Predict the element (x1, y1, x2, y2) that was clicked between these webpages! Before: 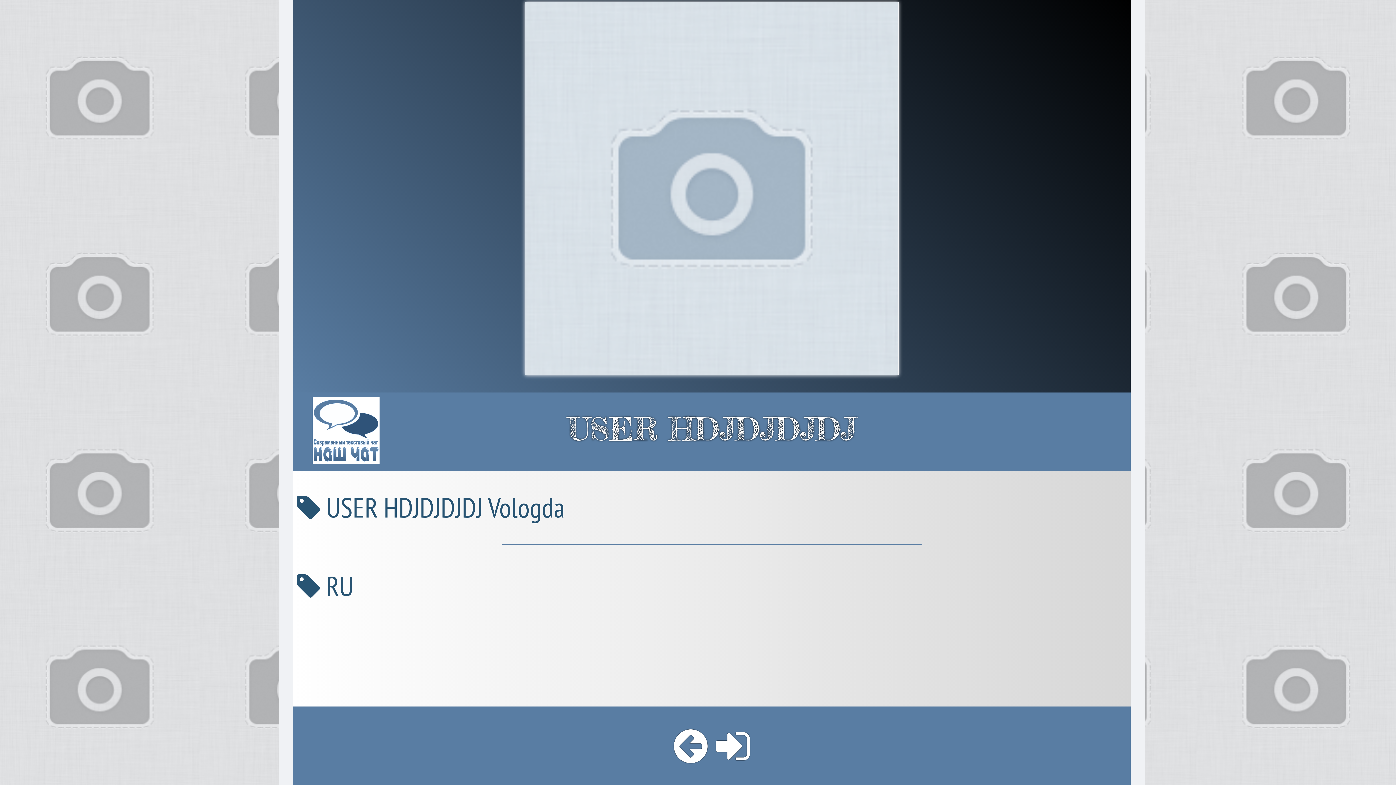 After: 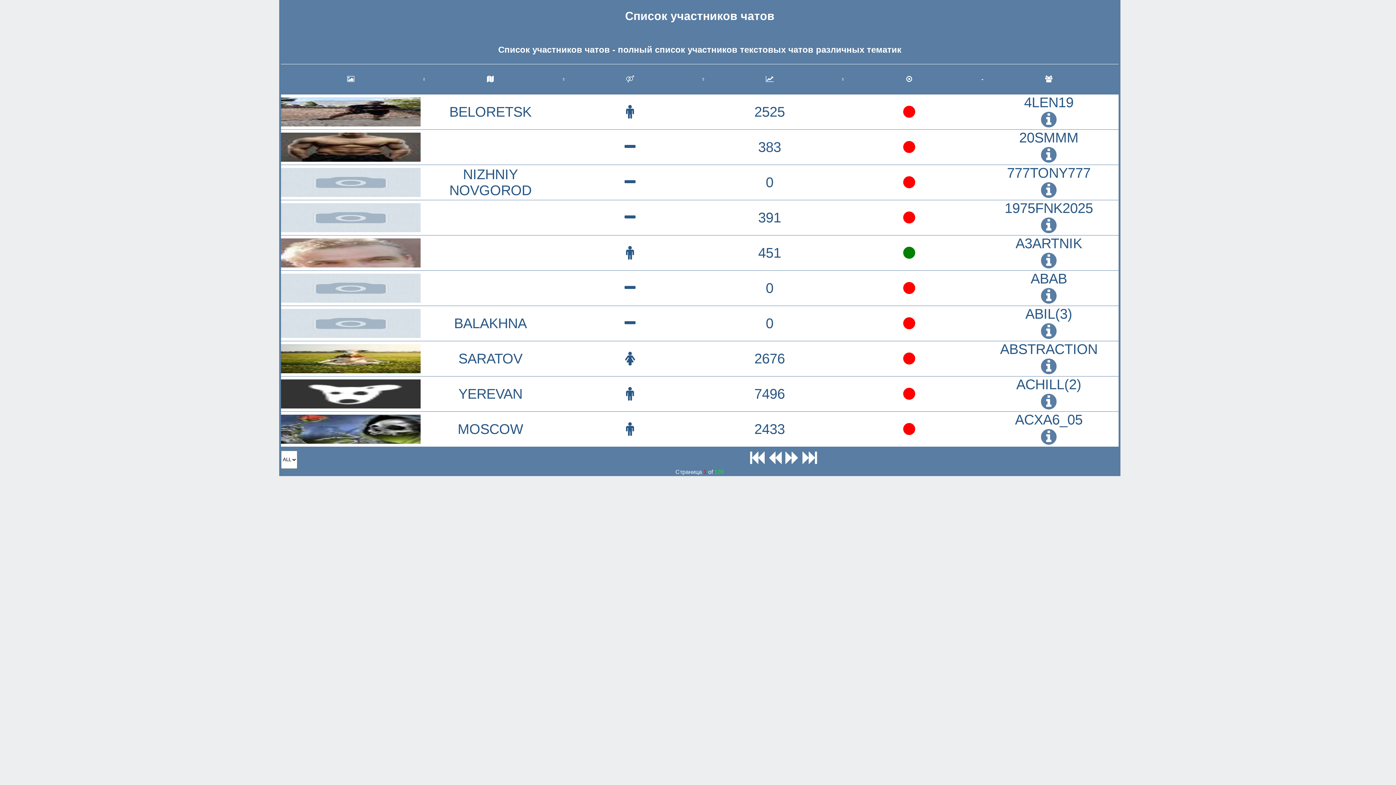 Action: bbox: (674, 720, 707, 771)